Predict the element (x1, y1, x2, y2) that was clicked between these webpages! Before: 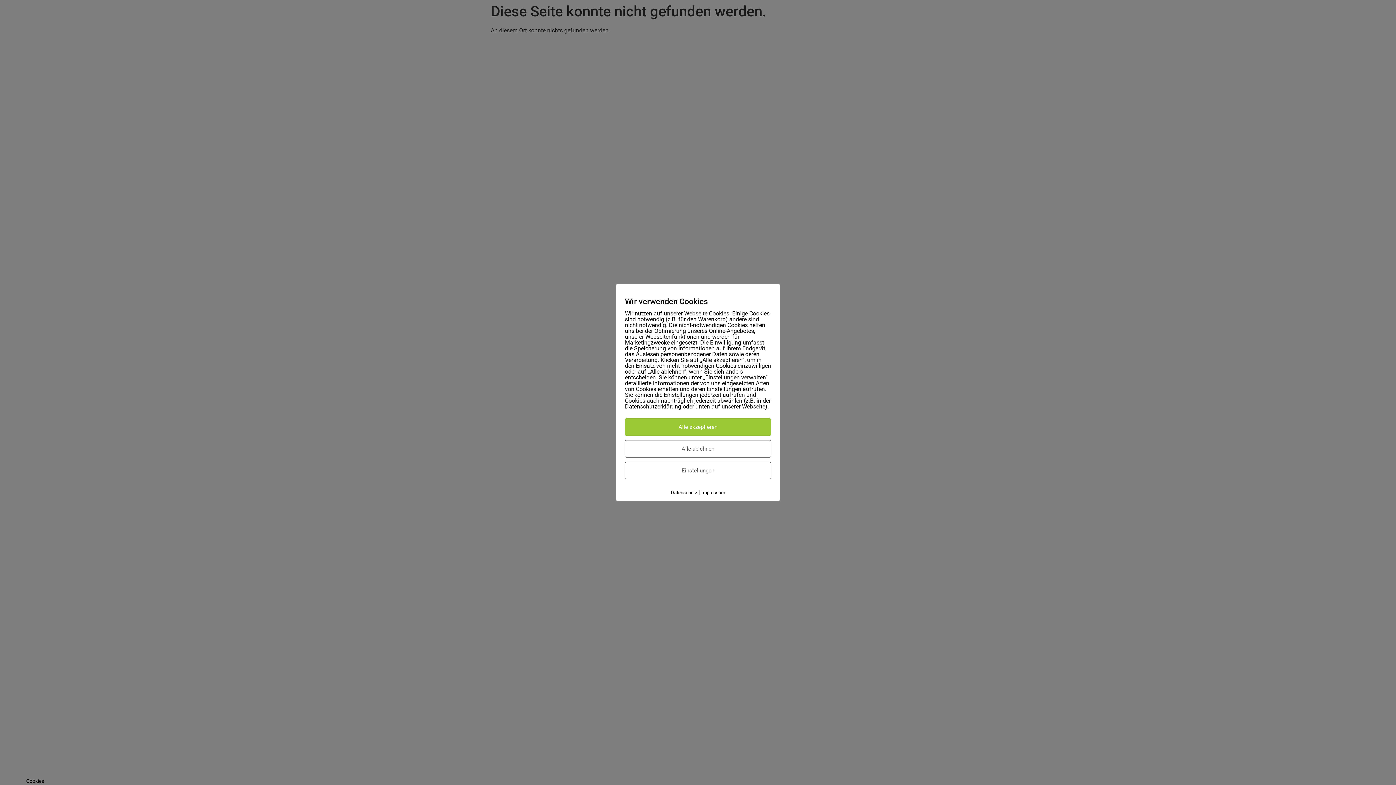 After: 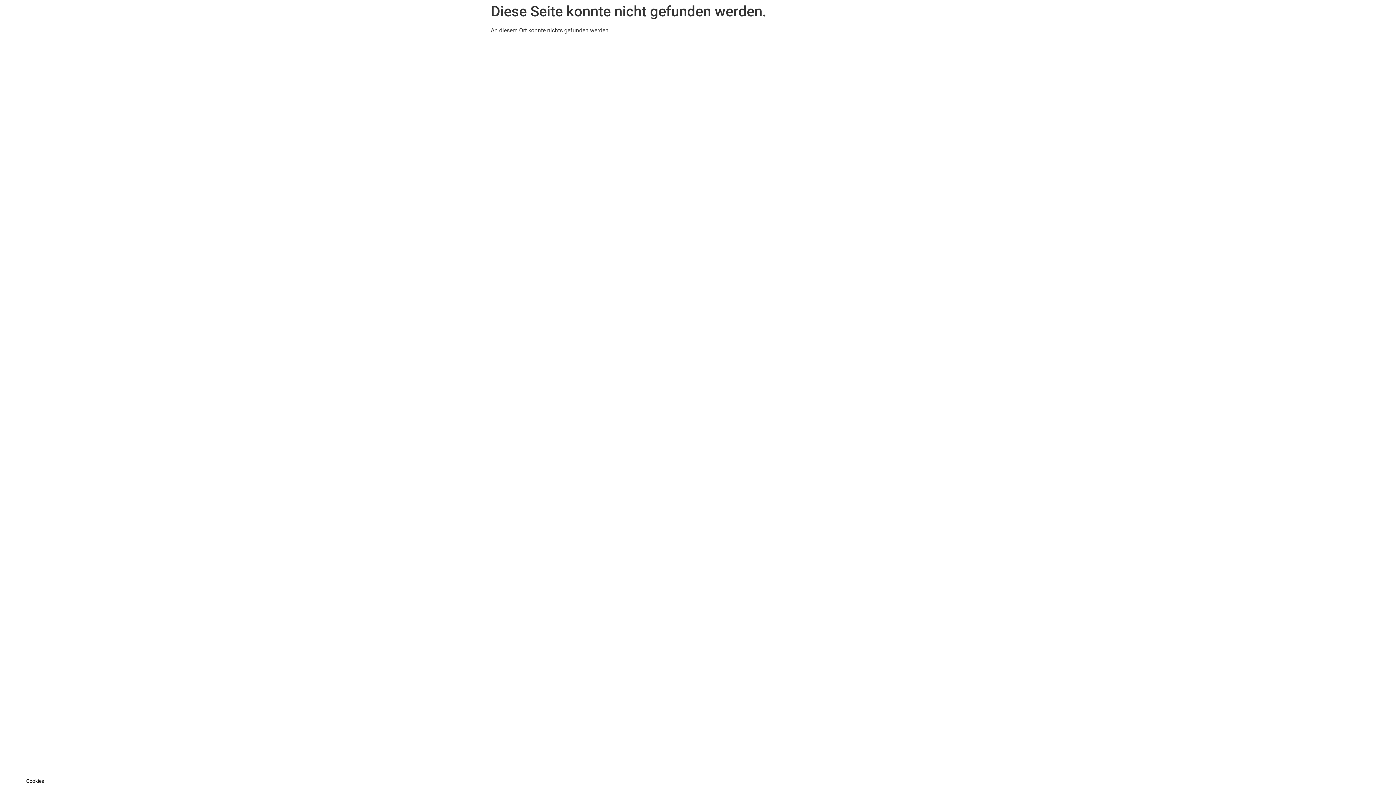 Action: label: Alle ablehnen bbox: (625, 440, 771, 457)